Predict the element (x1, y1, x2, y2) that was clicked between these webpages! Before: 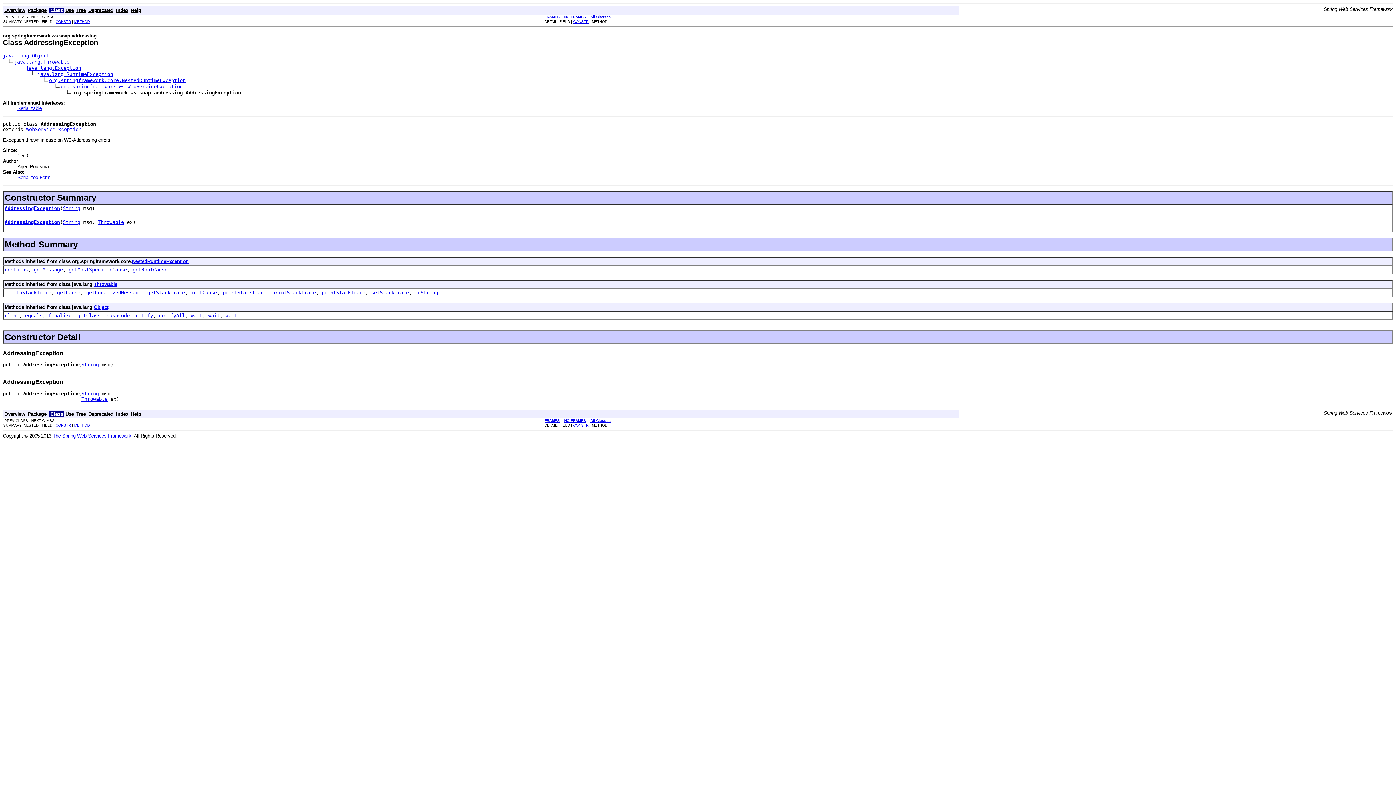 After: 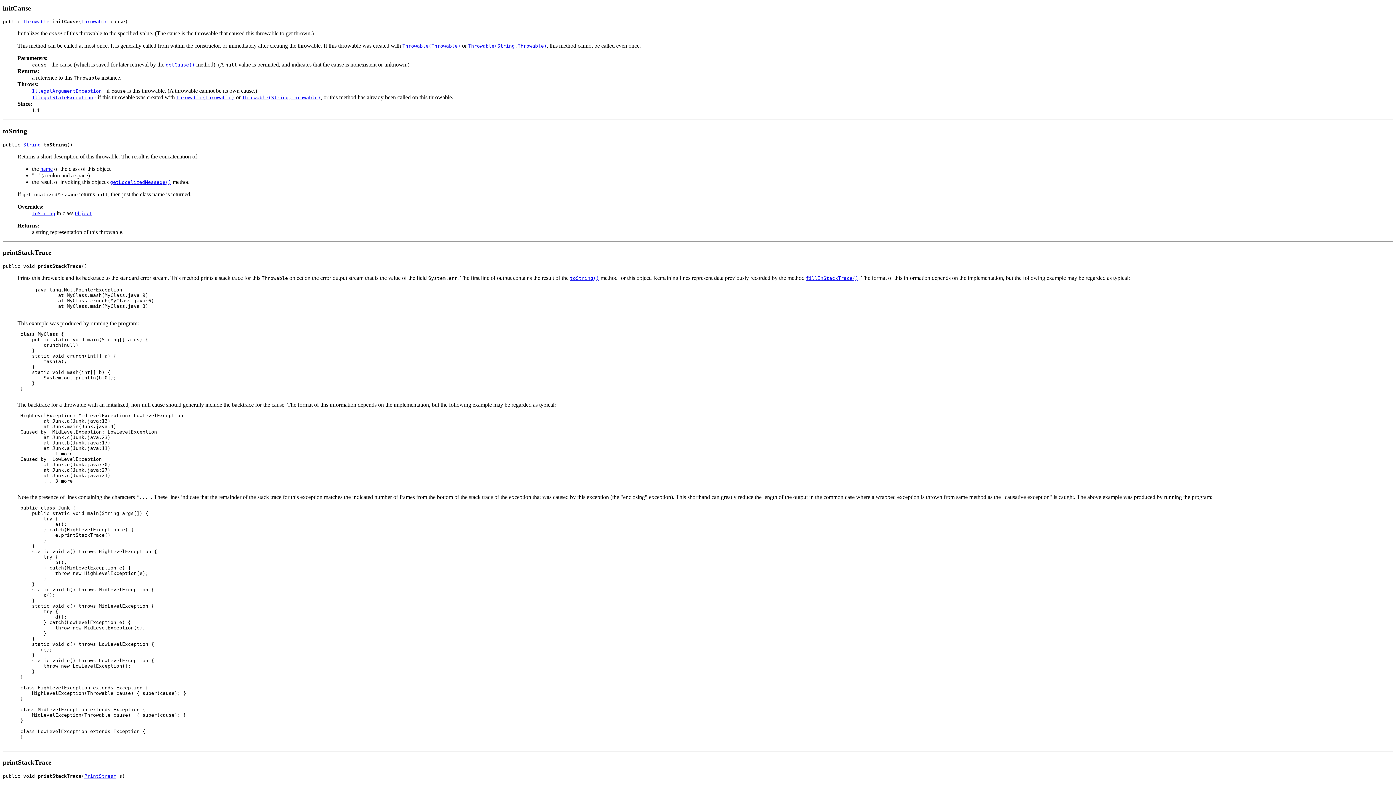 Action: label: initCause bbox: (190, 290, 217, 295)